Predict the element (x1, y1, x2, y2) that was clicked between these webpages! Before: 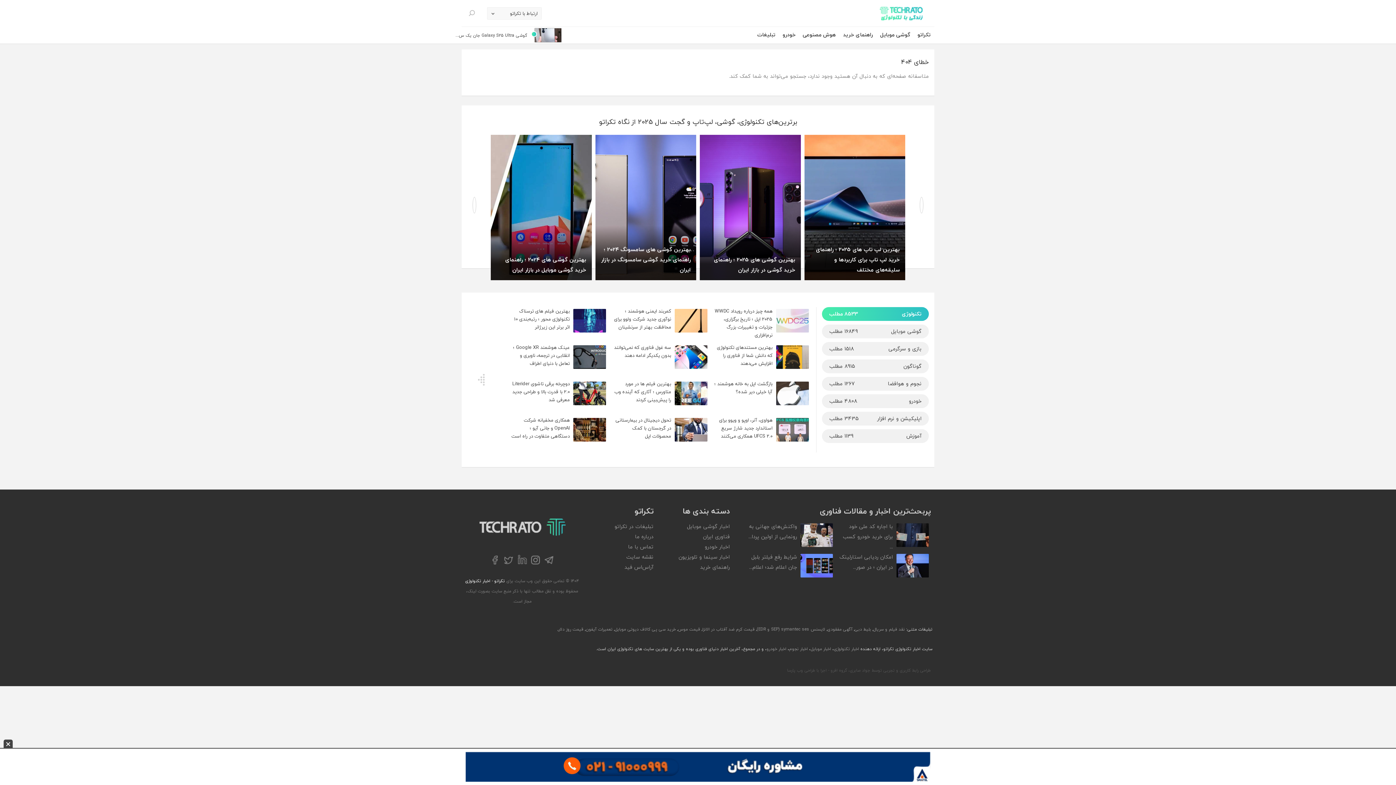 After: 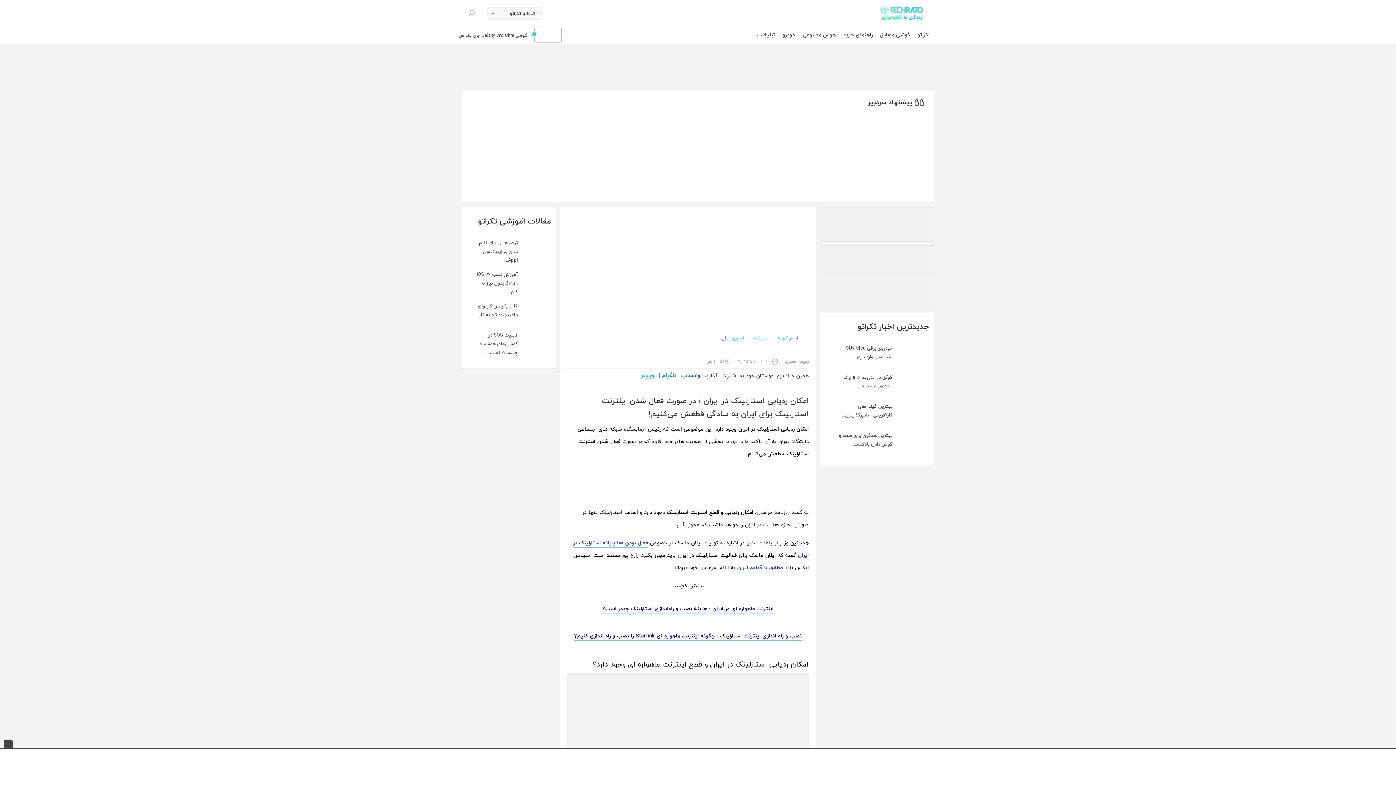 Action: label: امکان ردیابی استارلینک در ایران ؛ در صور... bbox: (835, 552, 930, 581)